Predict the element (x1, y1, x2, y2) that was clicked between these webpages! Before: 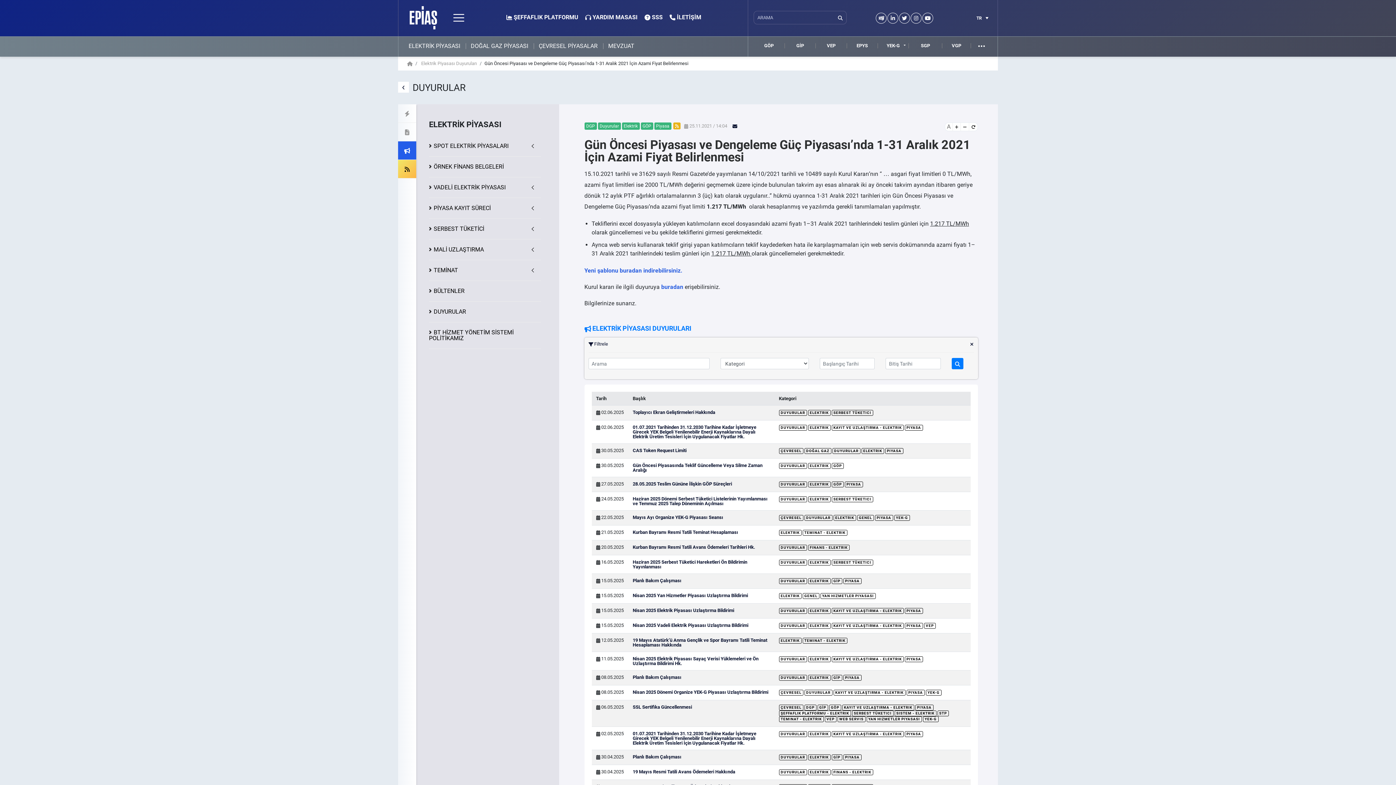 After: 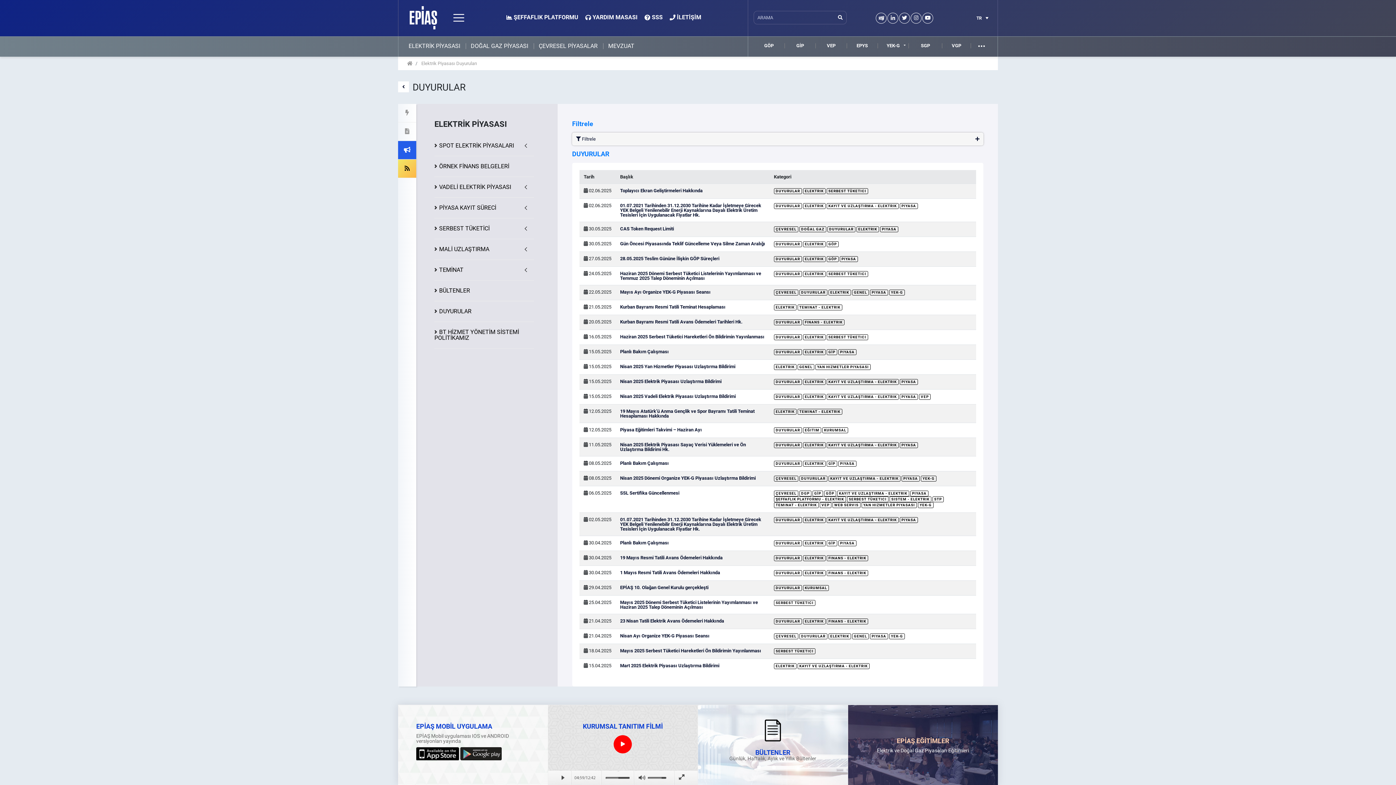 Action: label: DUYURULAR bbox: (779, 496, 807, 502)